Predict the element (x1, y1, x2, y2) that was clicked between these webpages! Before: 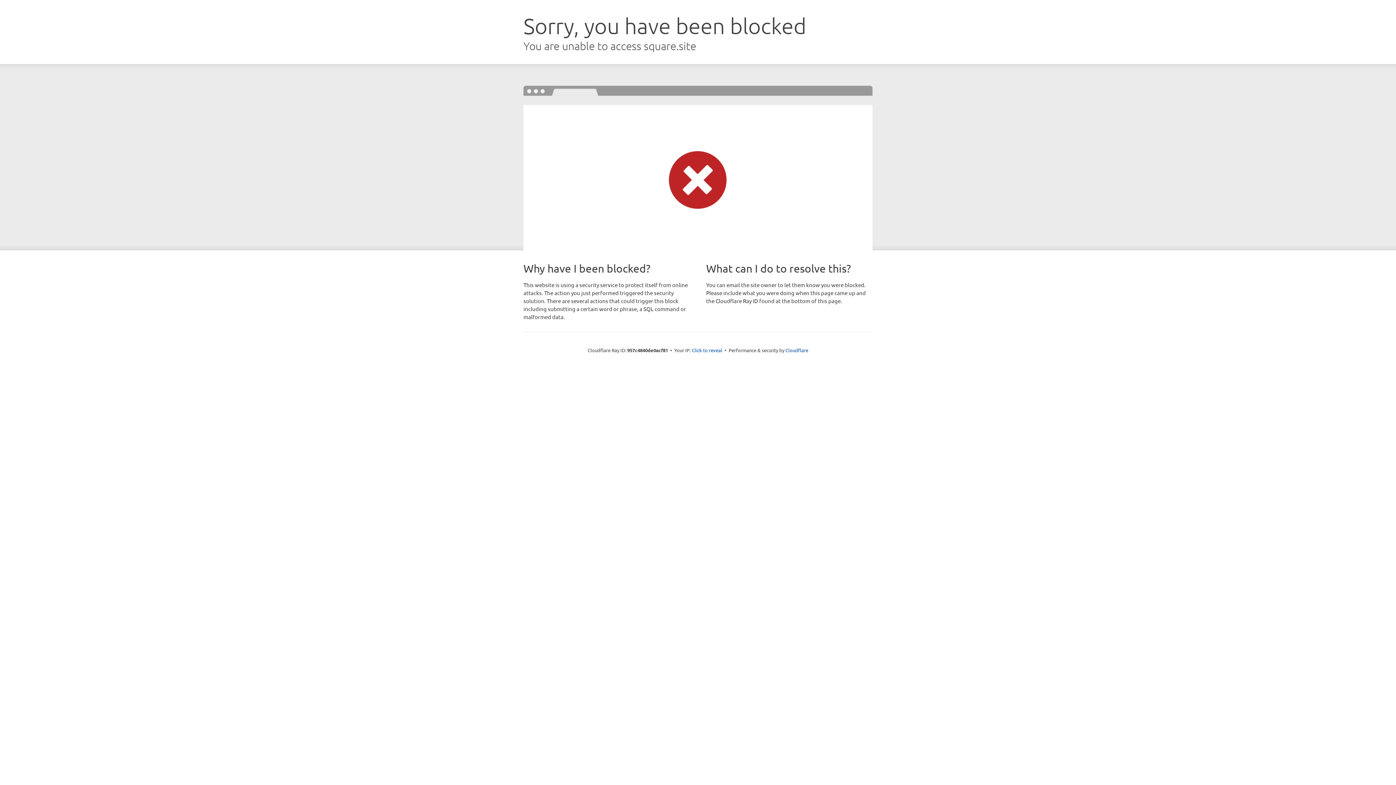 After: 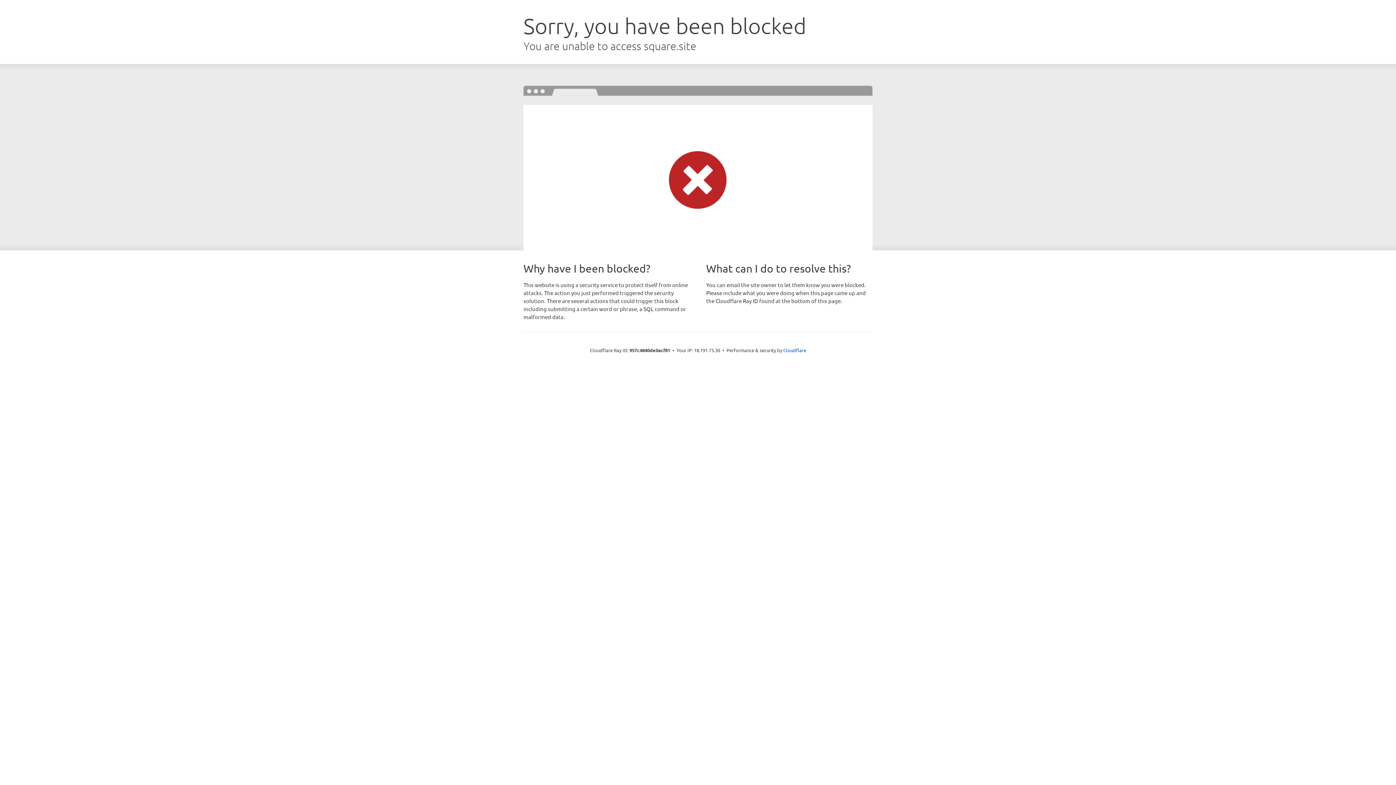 Action: label: Click to reveal bbox: (692, 346, 722, 353)